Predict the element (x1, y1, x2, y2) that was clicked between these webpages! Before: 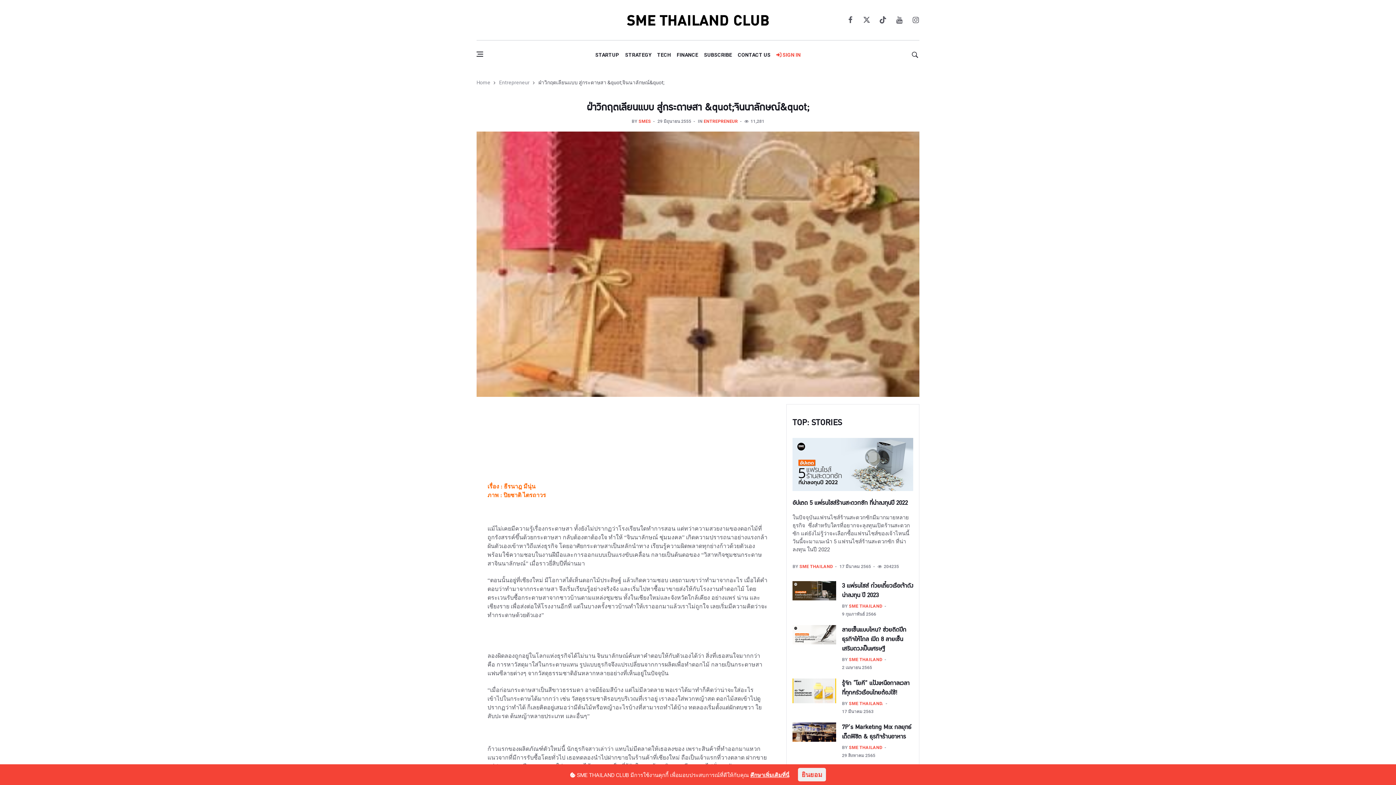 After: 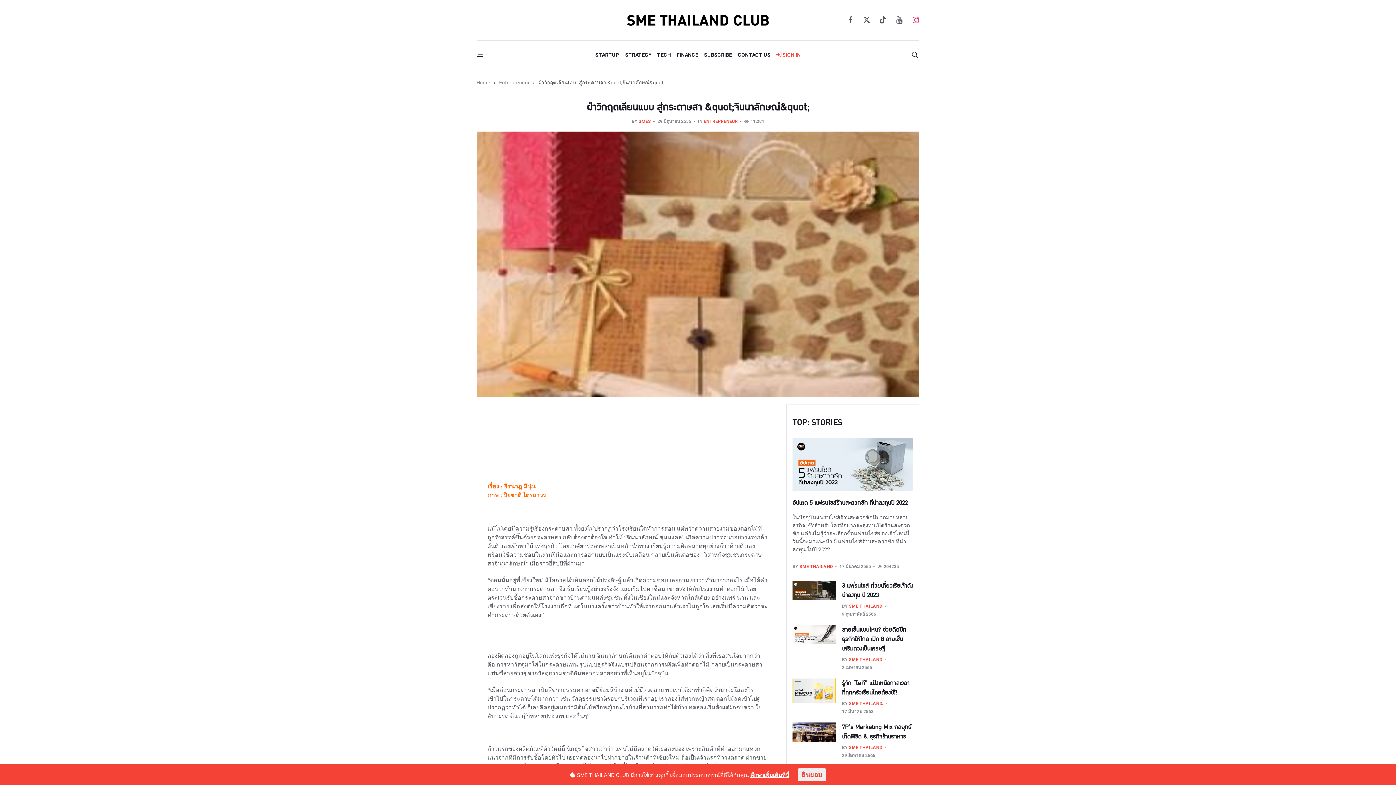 Action: bbox: (912, 14, 919, 25) label: instagram